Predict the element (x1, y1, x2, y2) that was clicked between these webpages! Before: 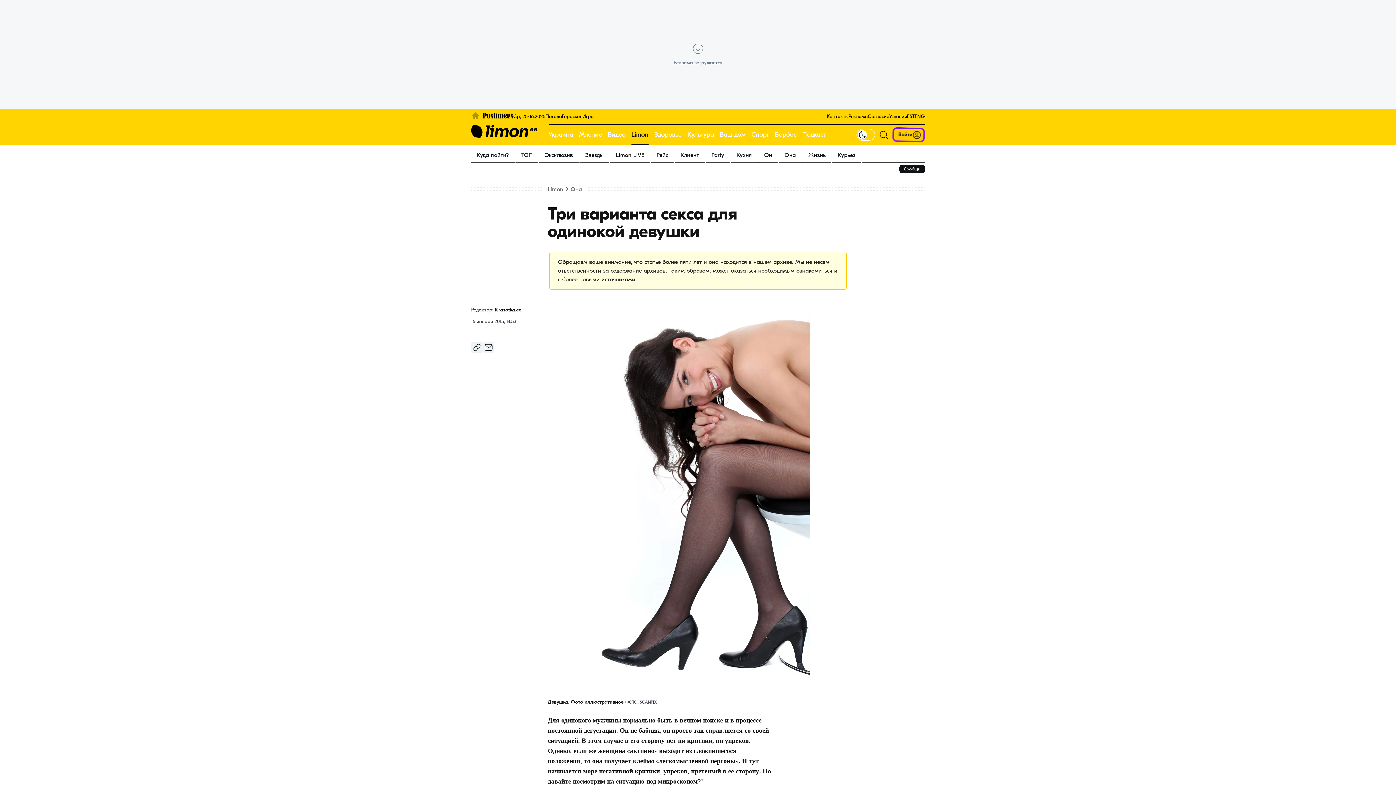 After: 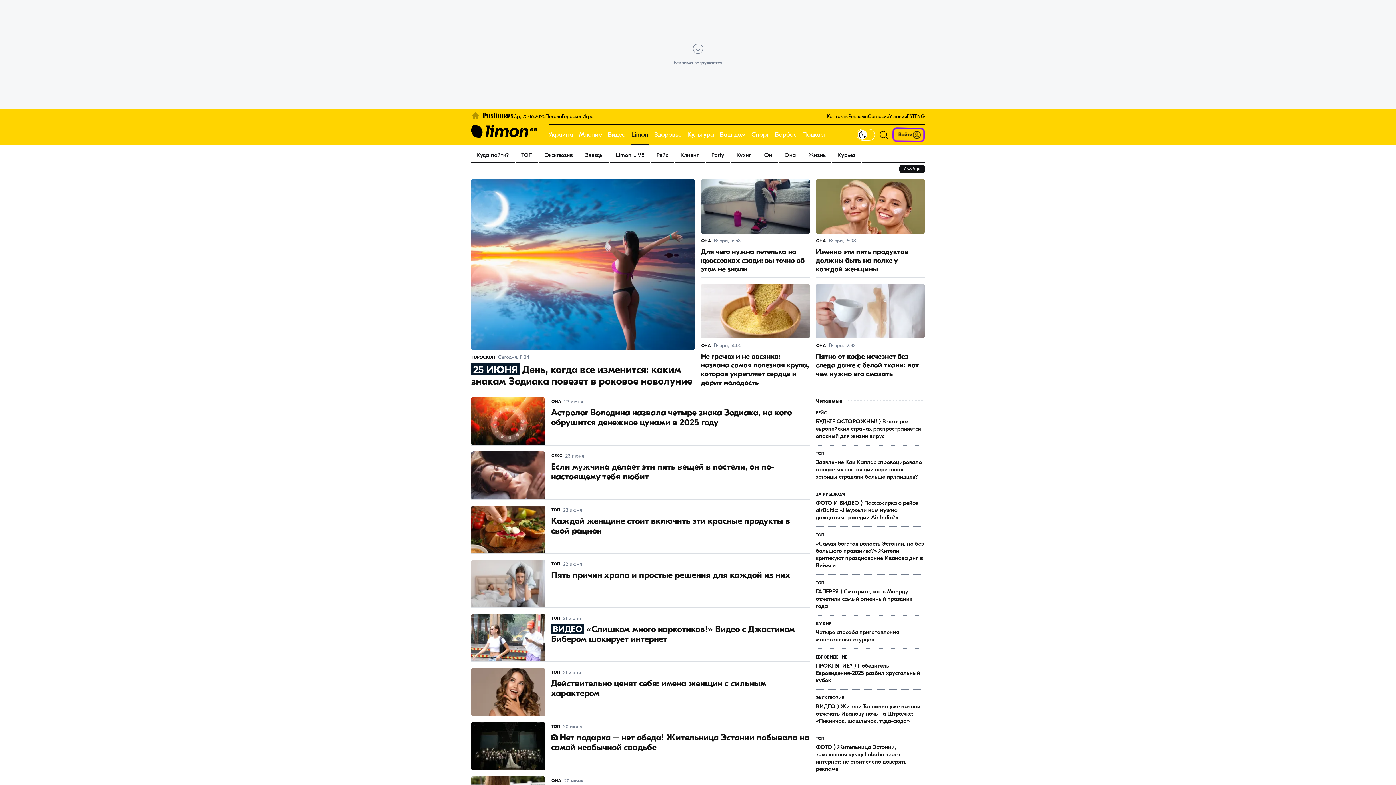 Action: bbox: (778, 148, 801, 162) label: Она